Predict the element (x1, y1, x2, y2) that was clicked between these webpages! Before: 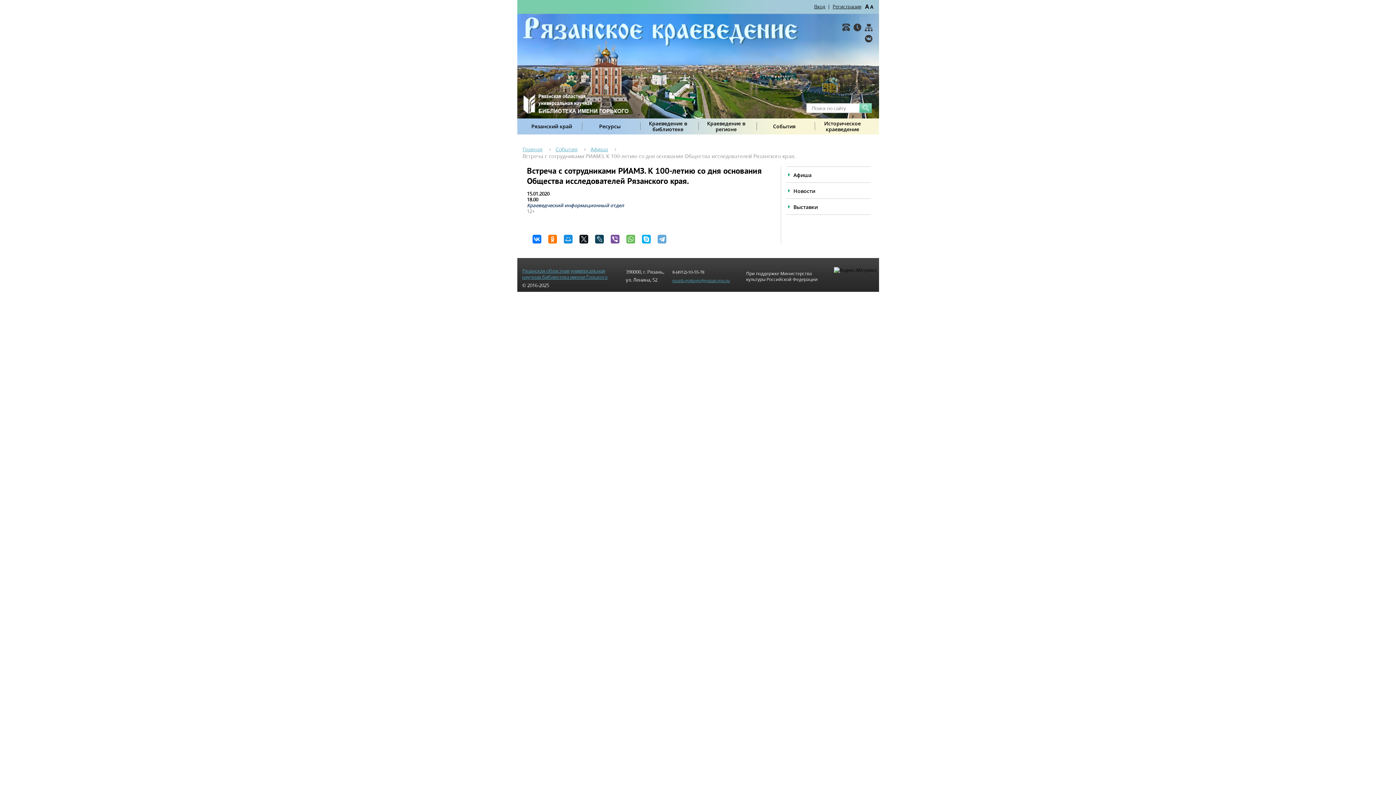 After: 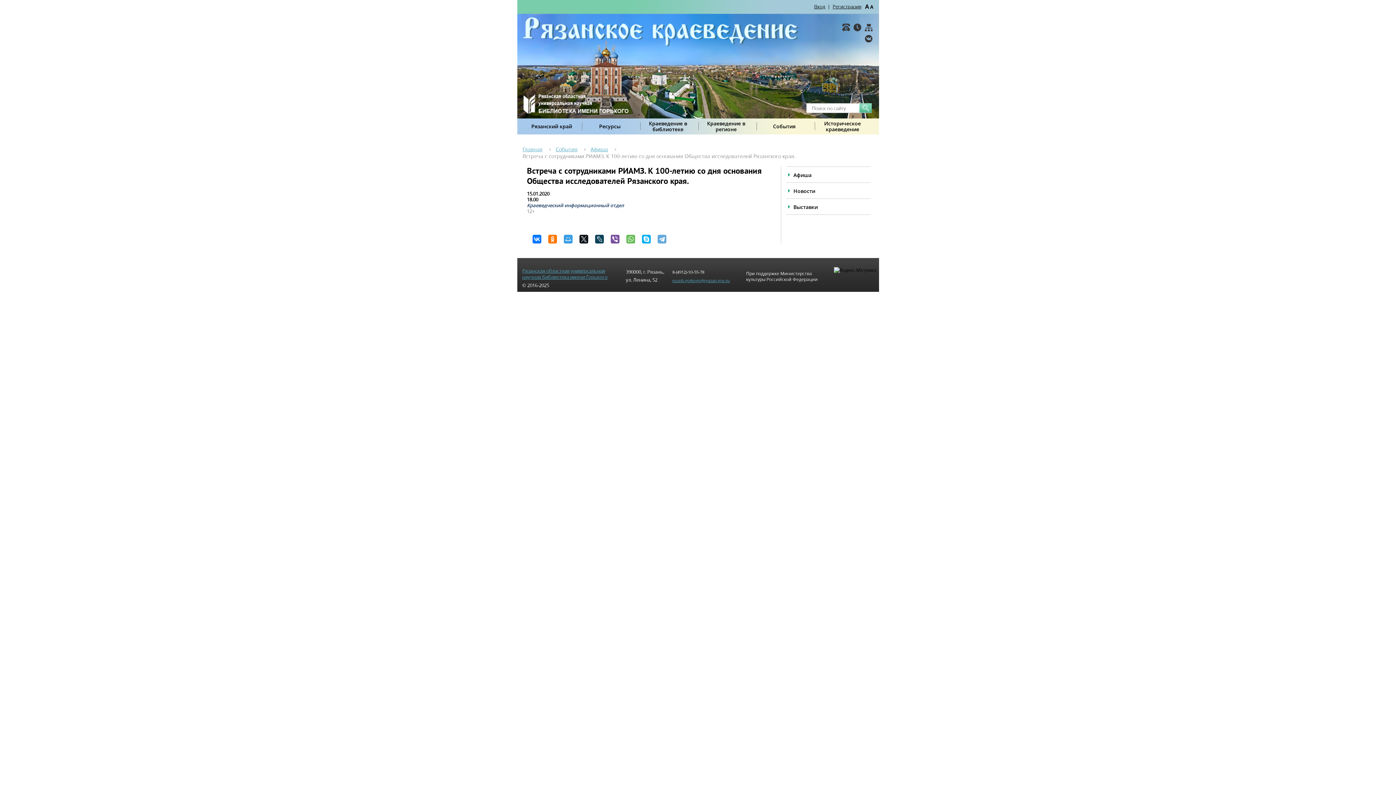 Action: bbox: (563, 234, 572, 243)